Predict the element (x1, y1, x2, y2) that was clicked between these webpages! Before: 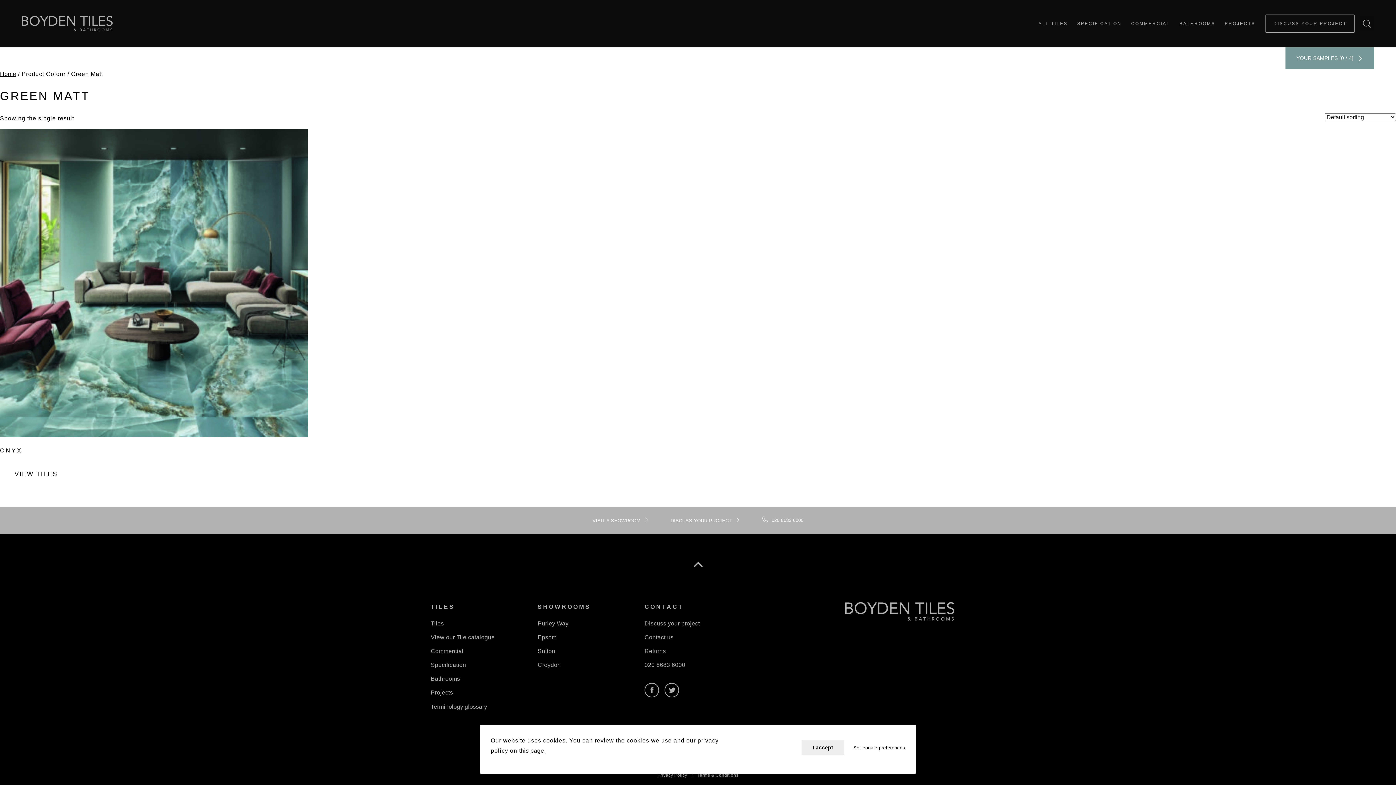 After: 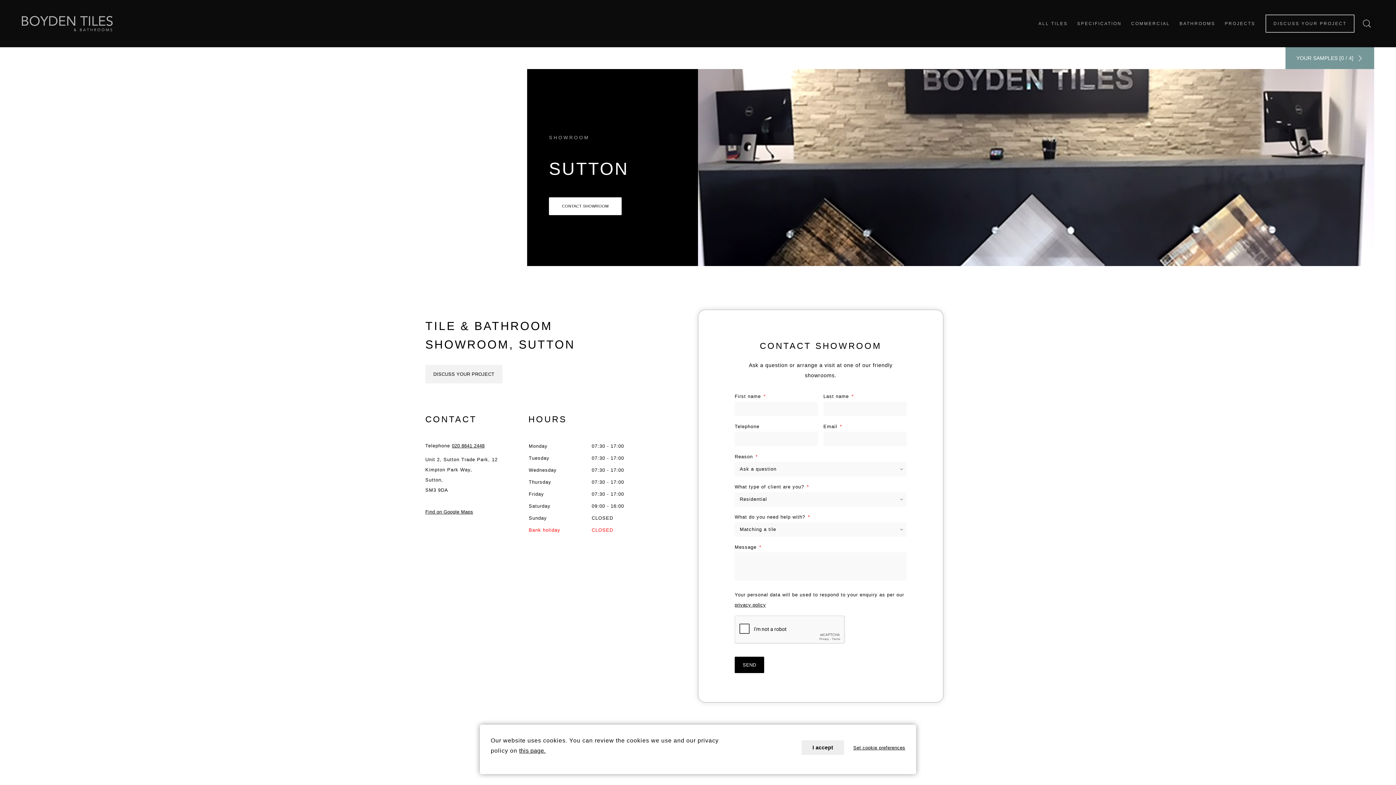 Action: label: Sutton bbox: (537, 644, 622, 658)